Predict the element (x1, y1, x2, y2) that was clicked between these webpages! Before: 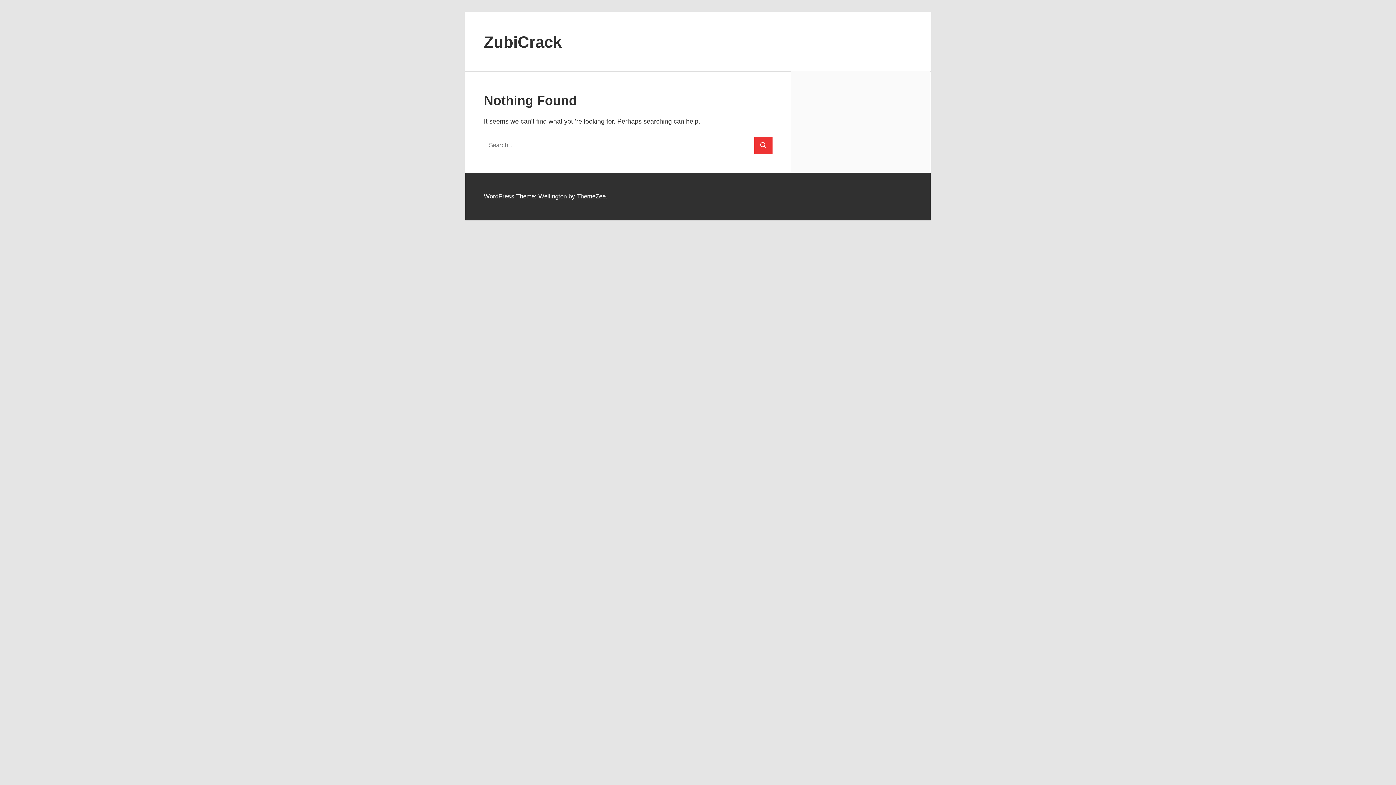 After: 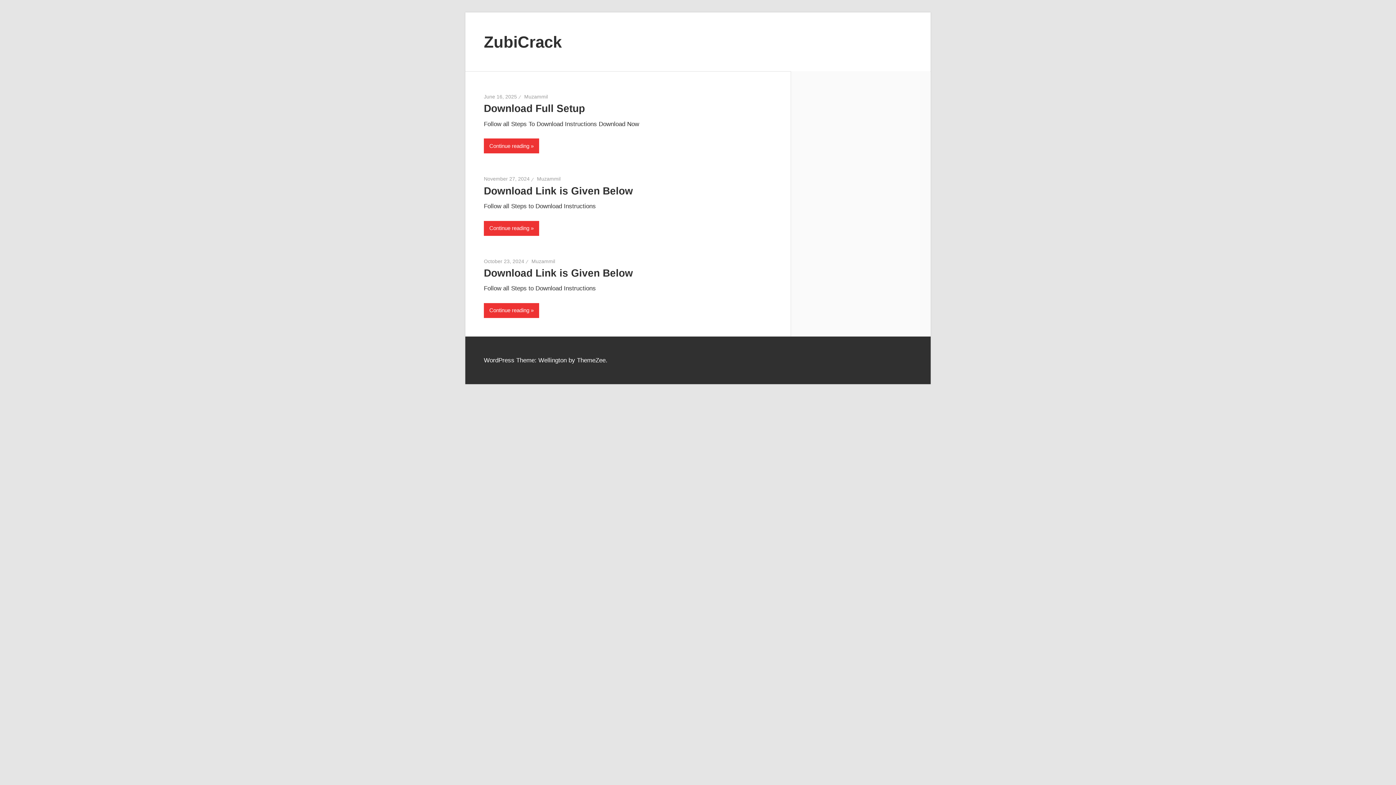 Action: bbox: (484, 32, 561, 50) label: ZubiCrack